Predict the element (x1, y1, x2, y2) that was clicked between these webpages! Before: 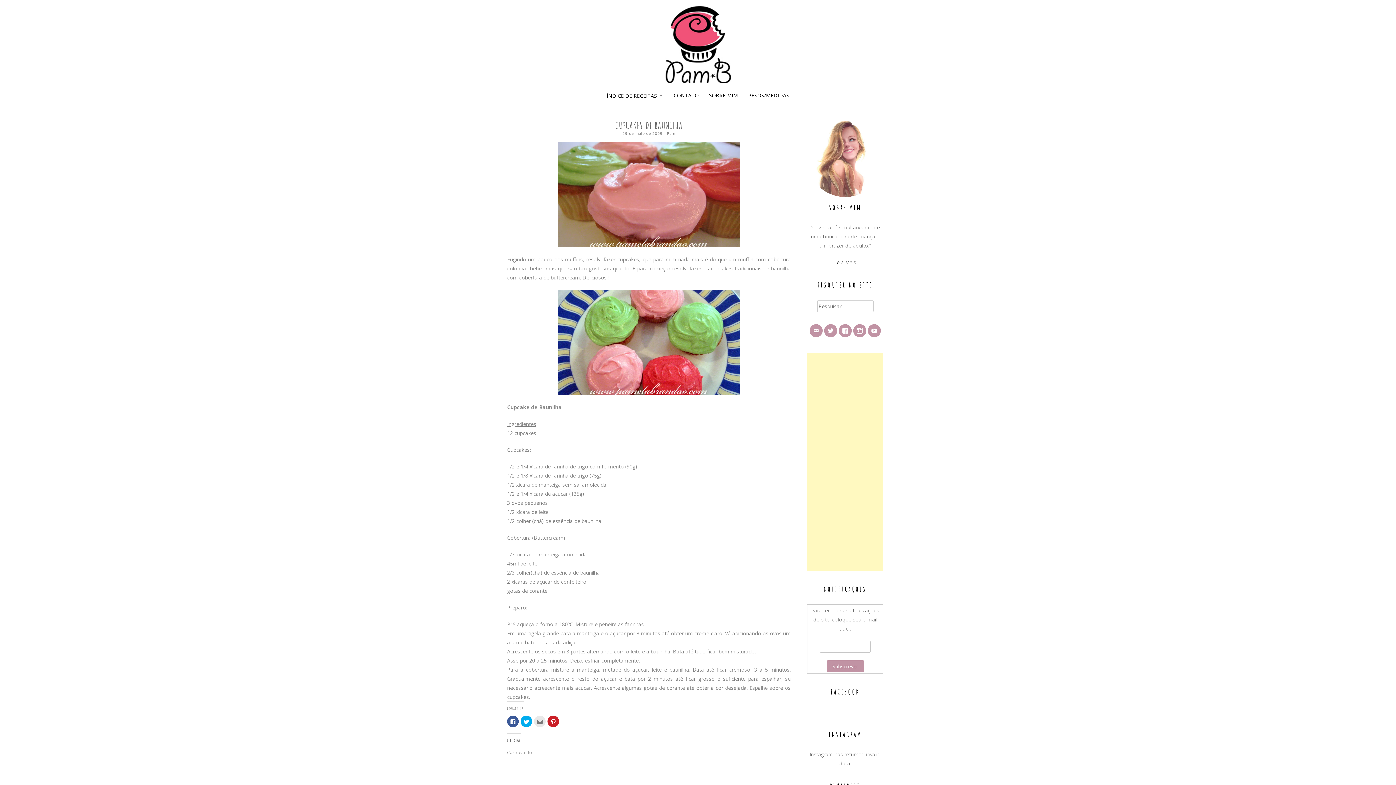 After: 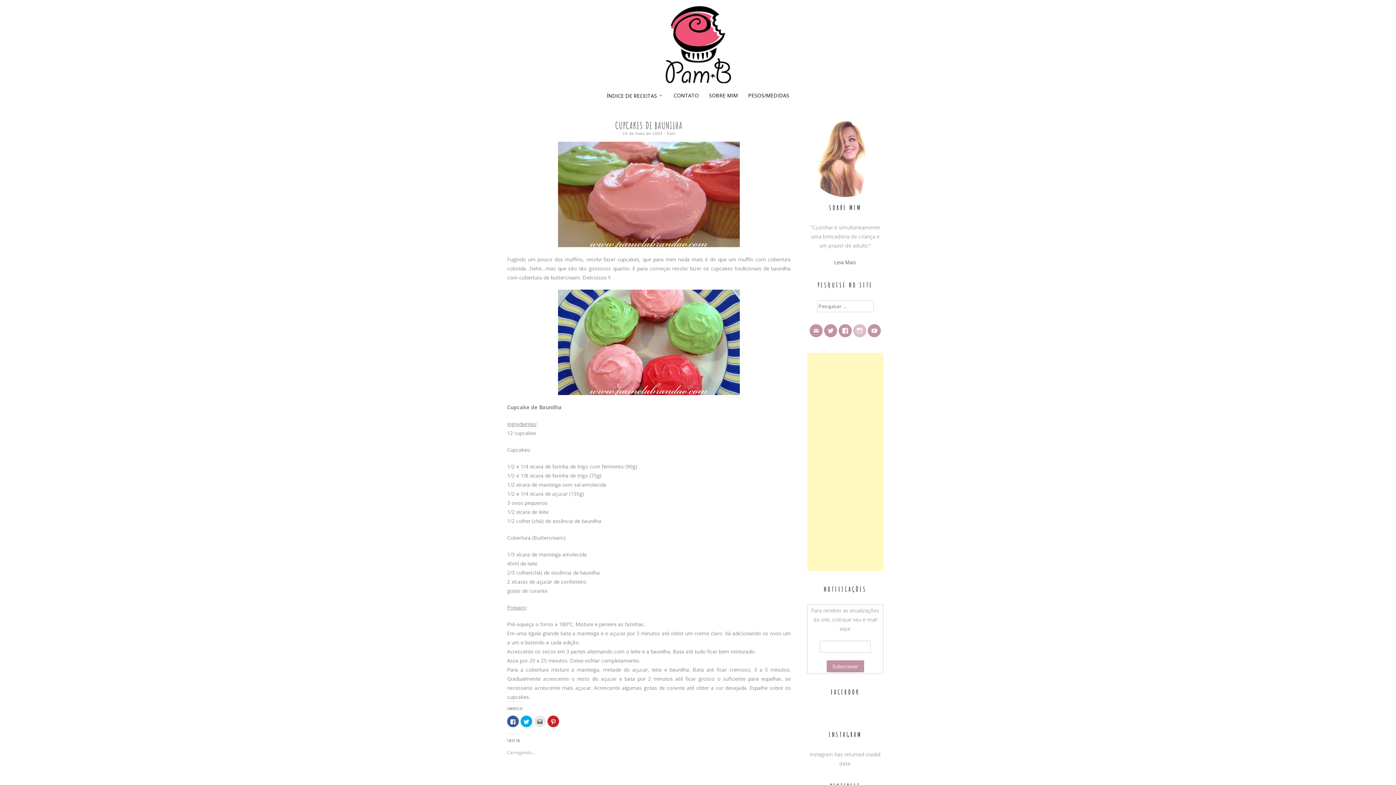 Action: bbox: (853, 324, 866, 337)